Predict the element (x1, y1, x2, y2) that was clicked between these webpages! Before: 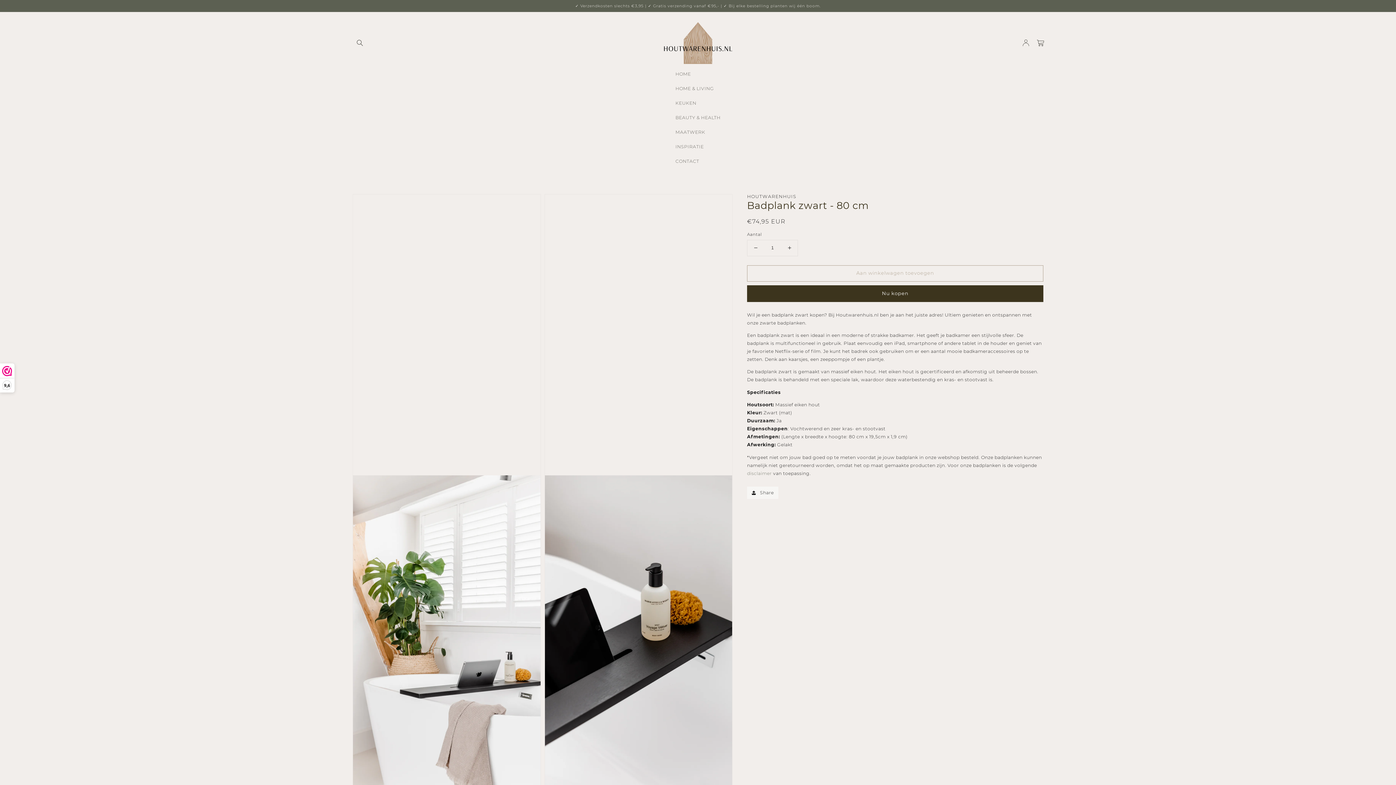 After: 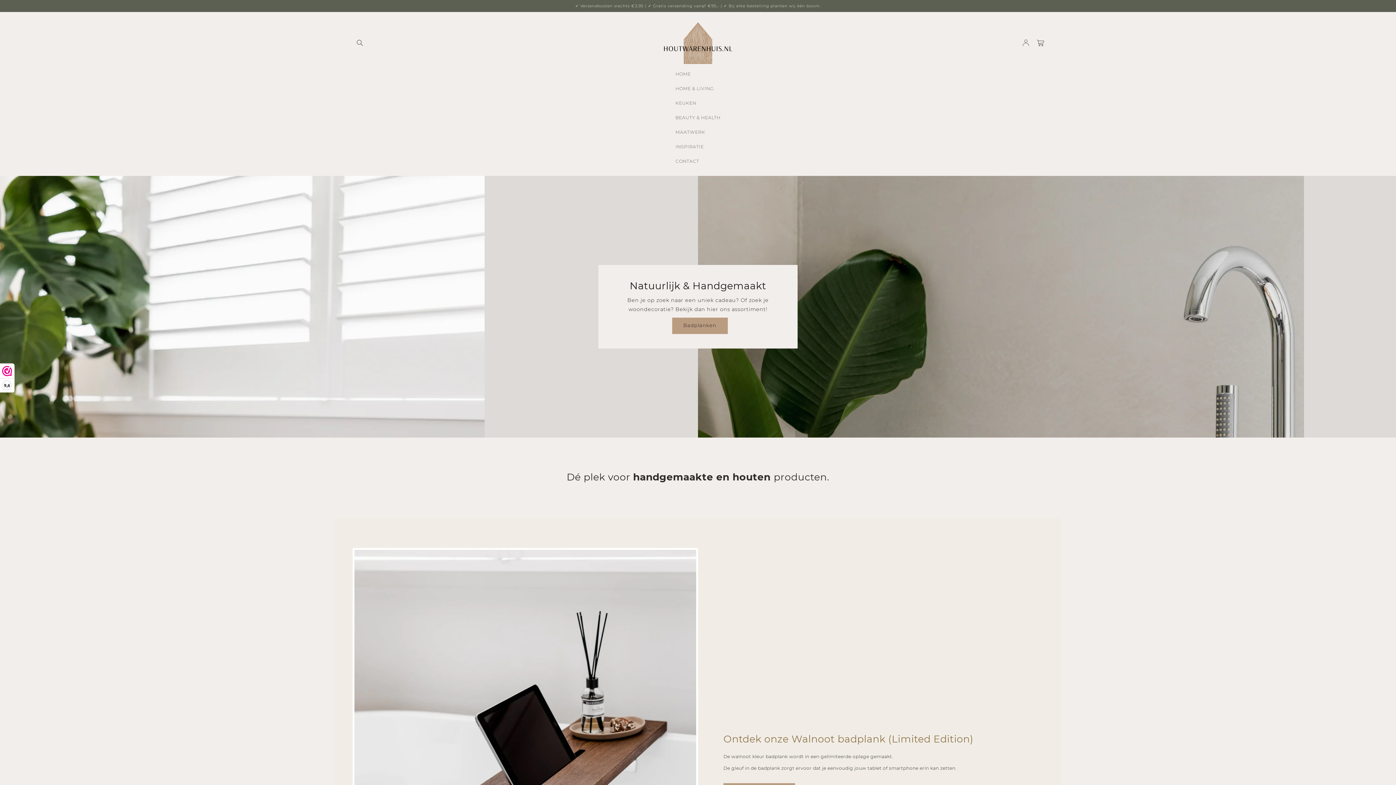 Action: bbox: (660, 19, 735, 66)